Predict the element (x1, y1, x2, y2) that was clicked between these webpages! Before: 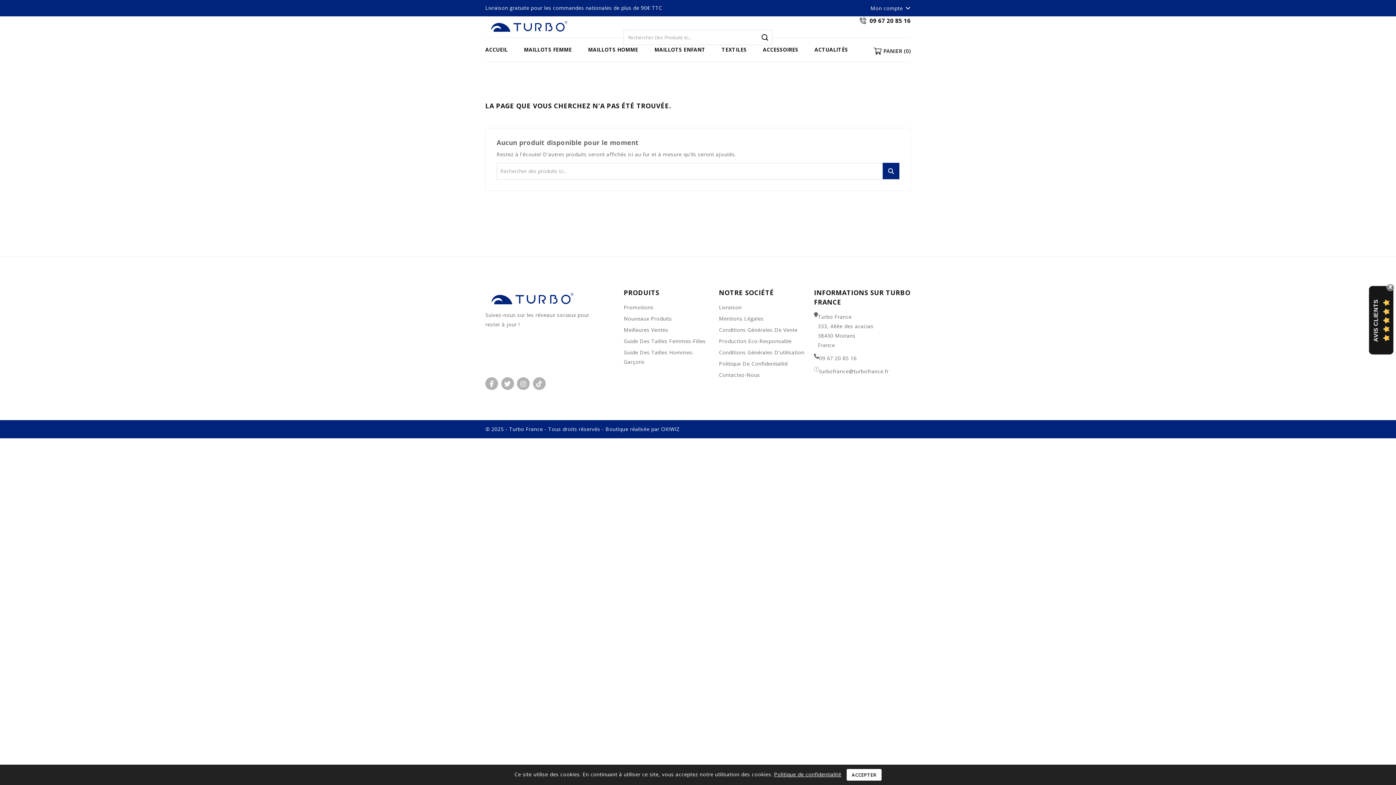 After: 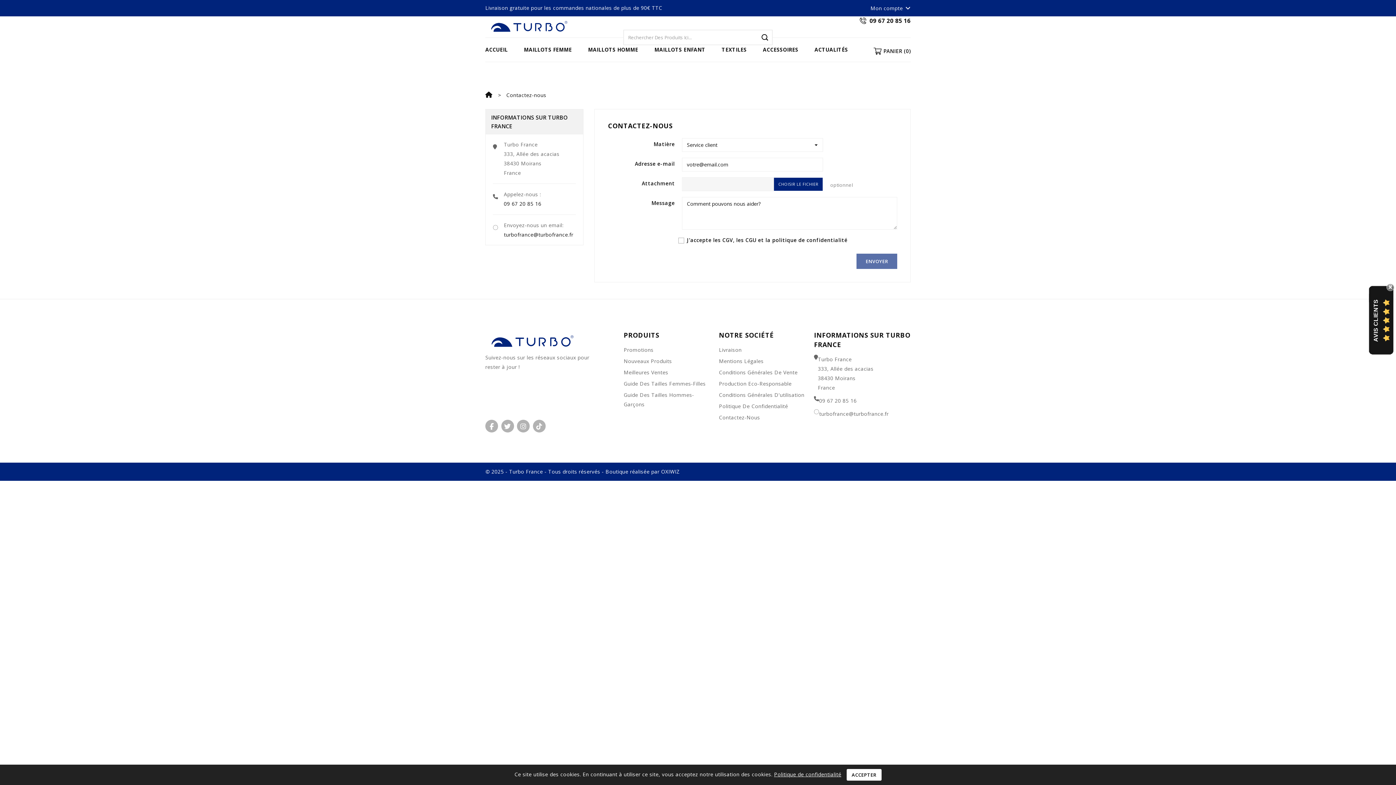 Action: bbox: (719, 371, 760, 378) label: Contactez-Nous